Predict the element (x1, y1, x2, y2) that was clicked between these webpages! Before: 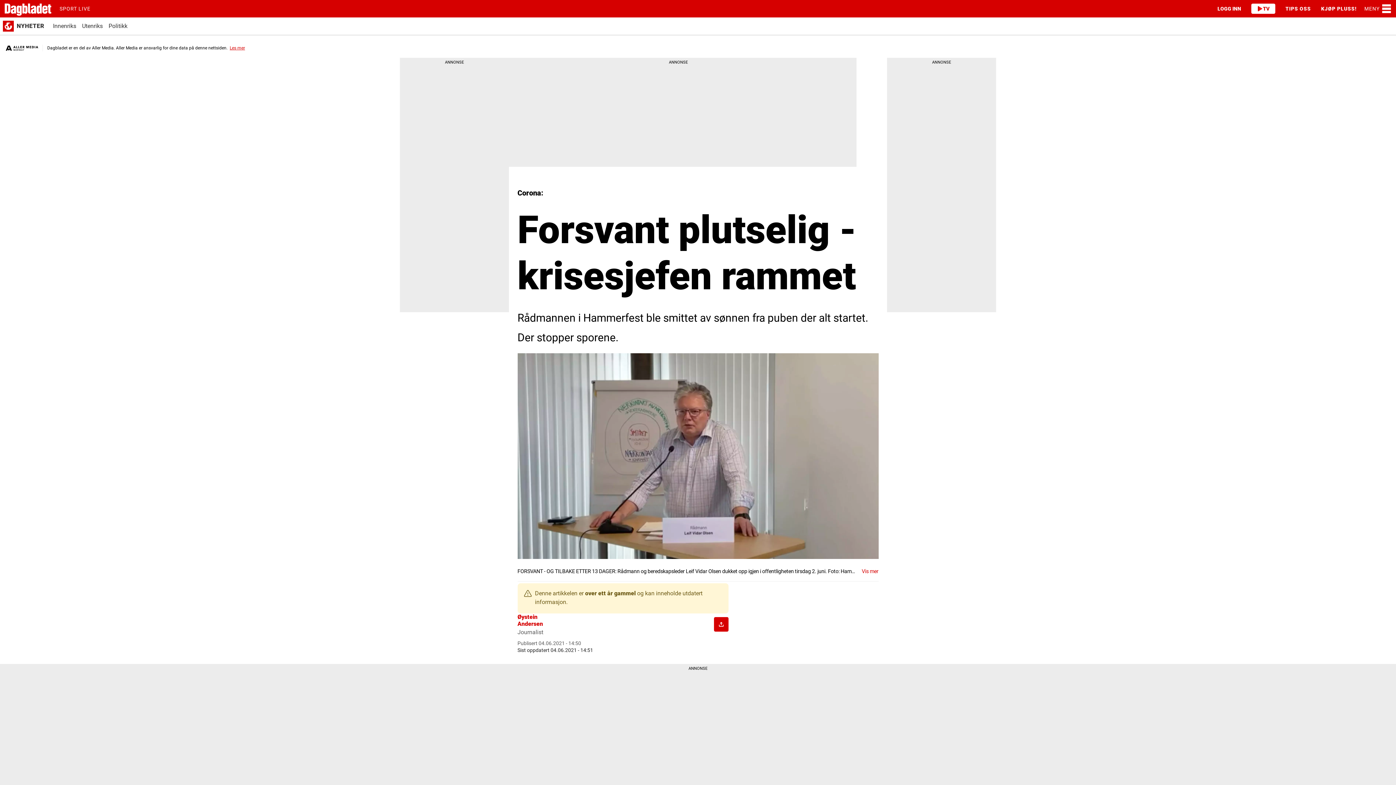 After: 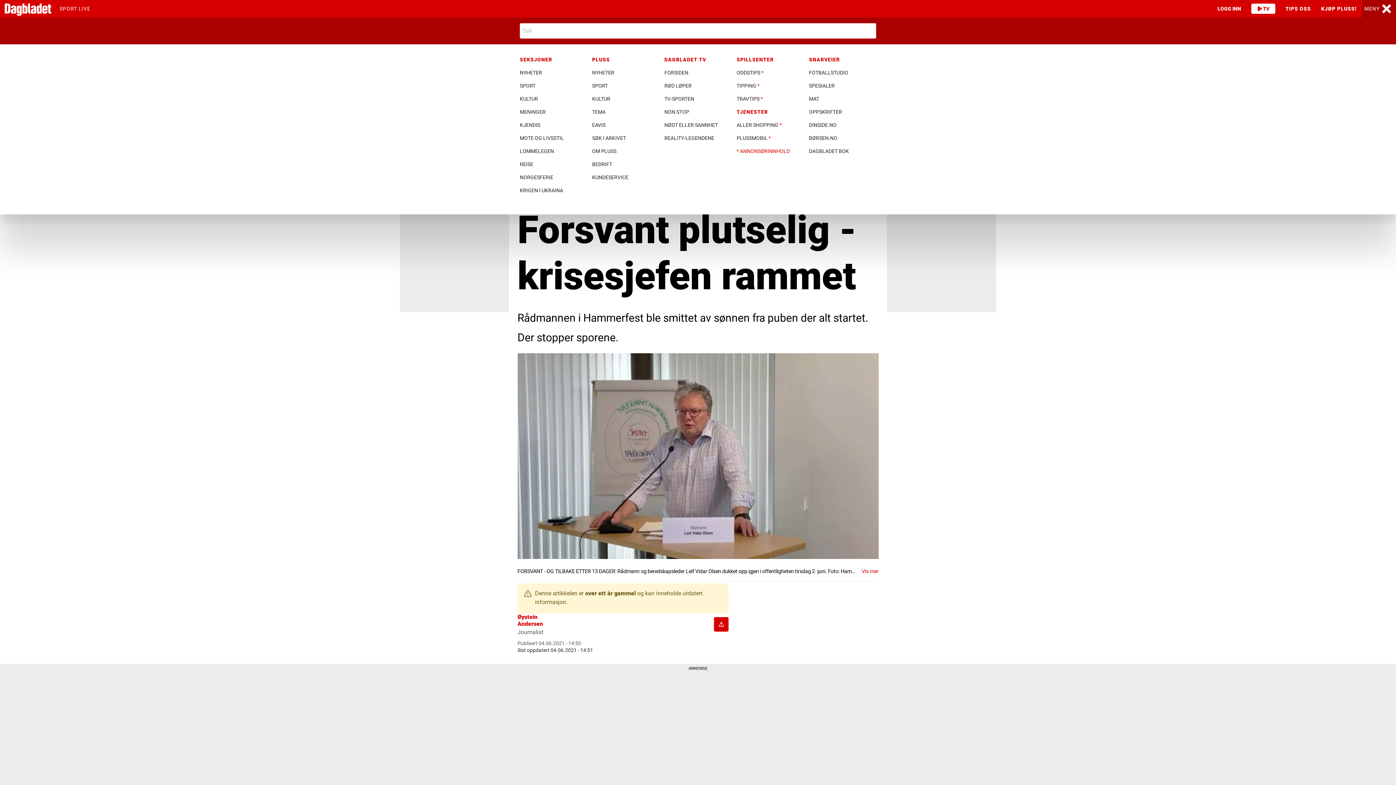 Action: bbox: (1362, 0, 1396, 17) label: MENY